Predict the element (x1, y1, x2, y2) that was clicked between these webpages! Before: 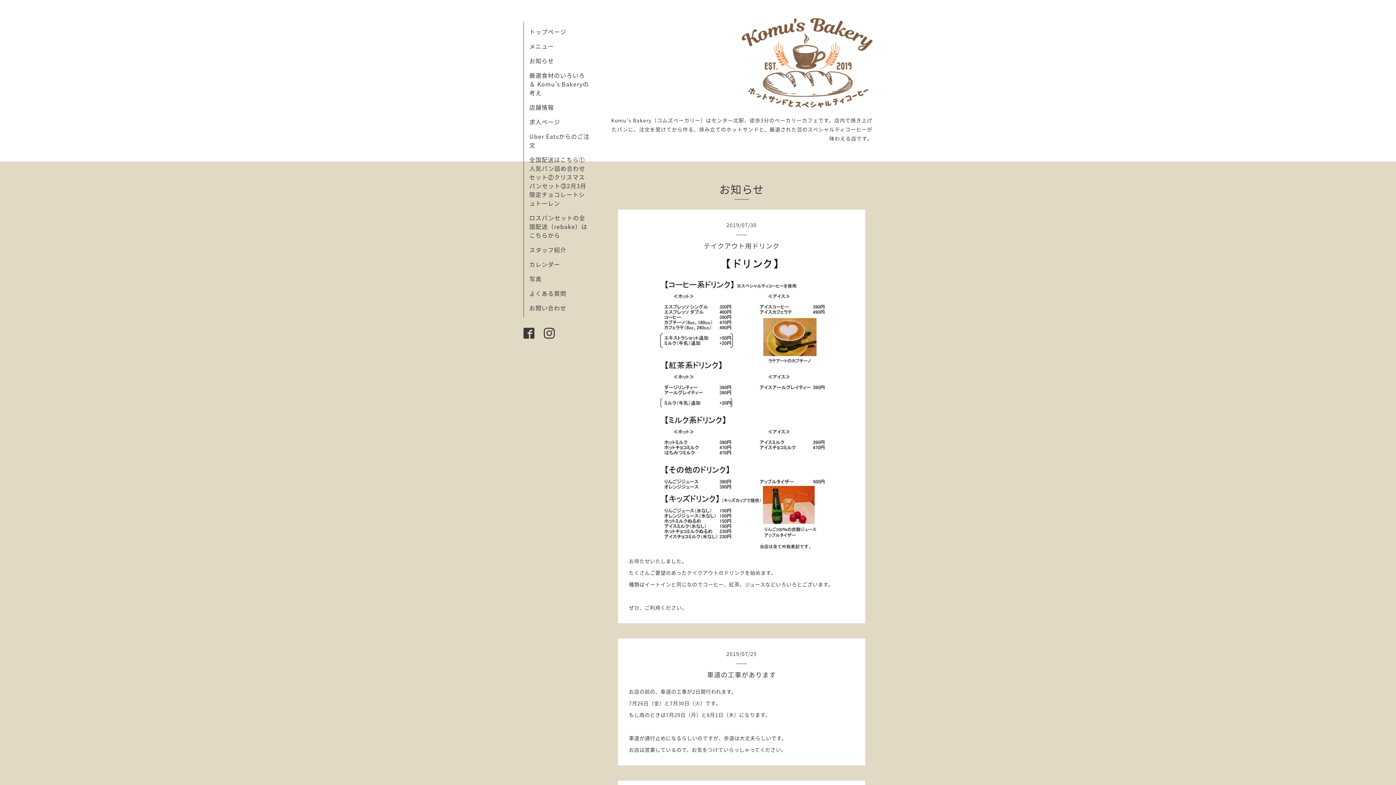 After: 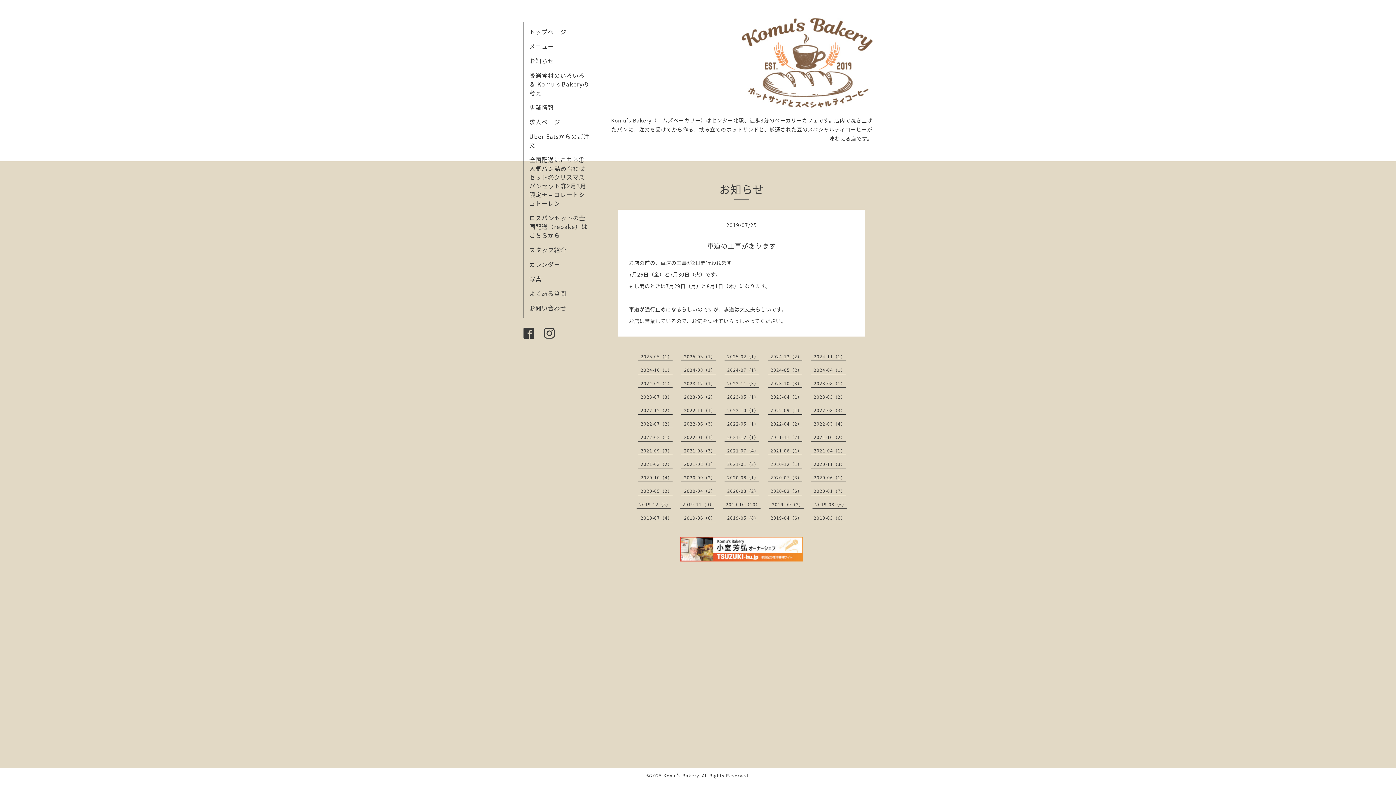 Action: bbox: (629, 669, 854, 681) label: 車道の工事があります